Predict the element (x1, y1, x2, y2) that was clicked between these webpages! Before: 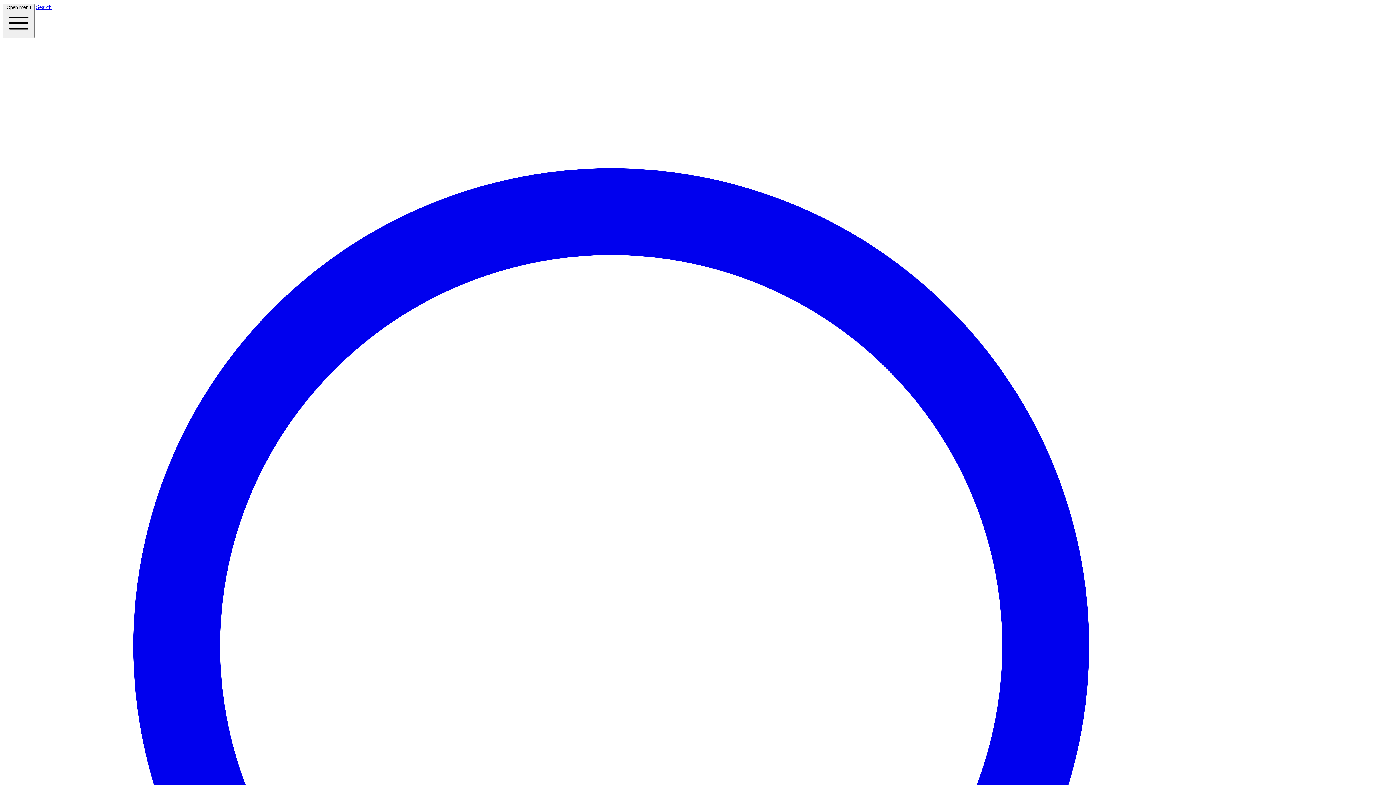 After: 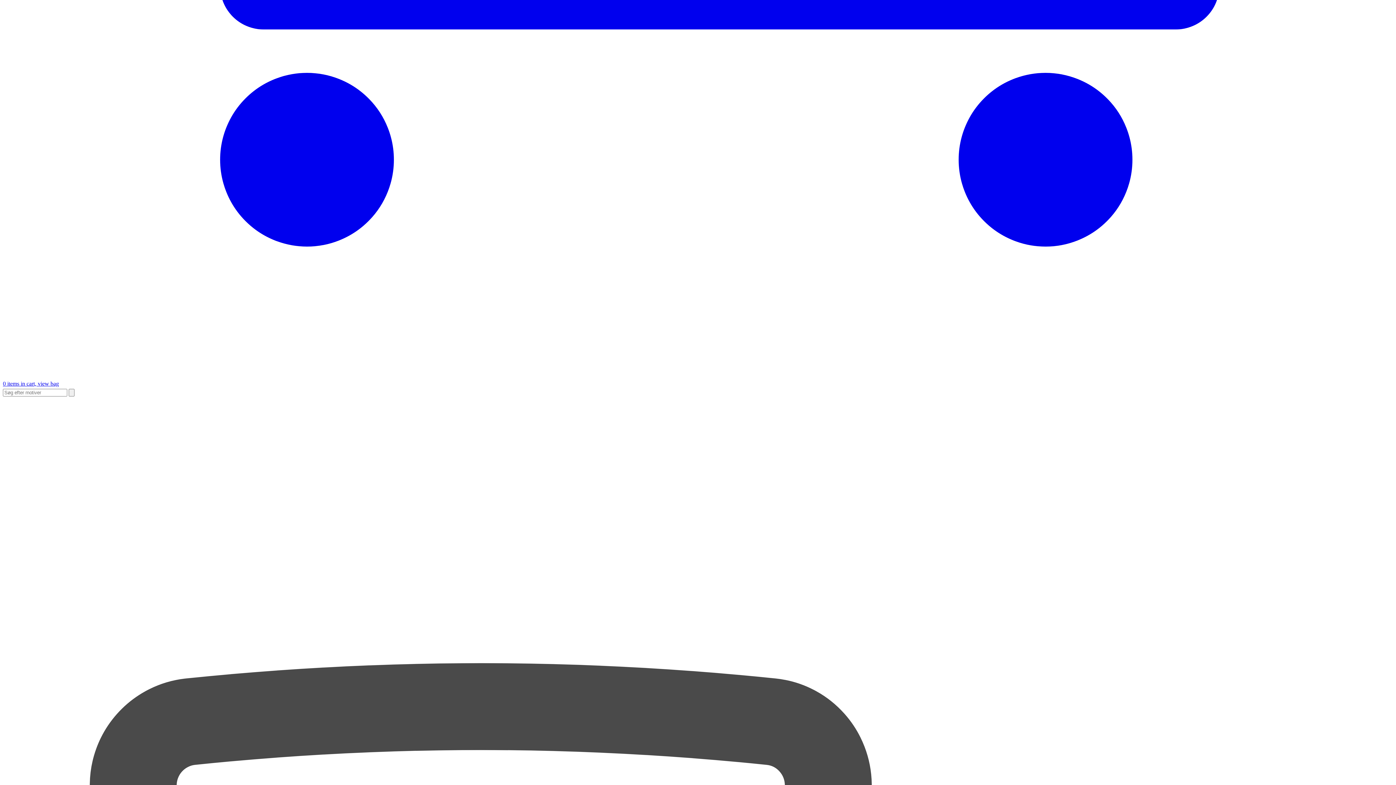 Action: label: Search  bbox: (2, 4, 1393, 1429)